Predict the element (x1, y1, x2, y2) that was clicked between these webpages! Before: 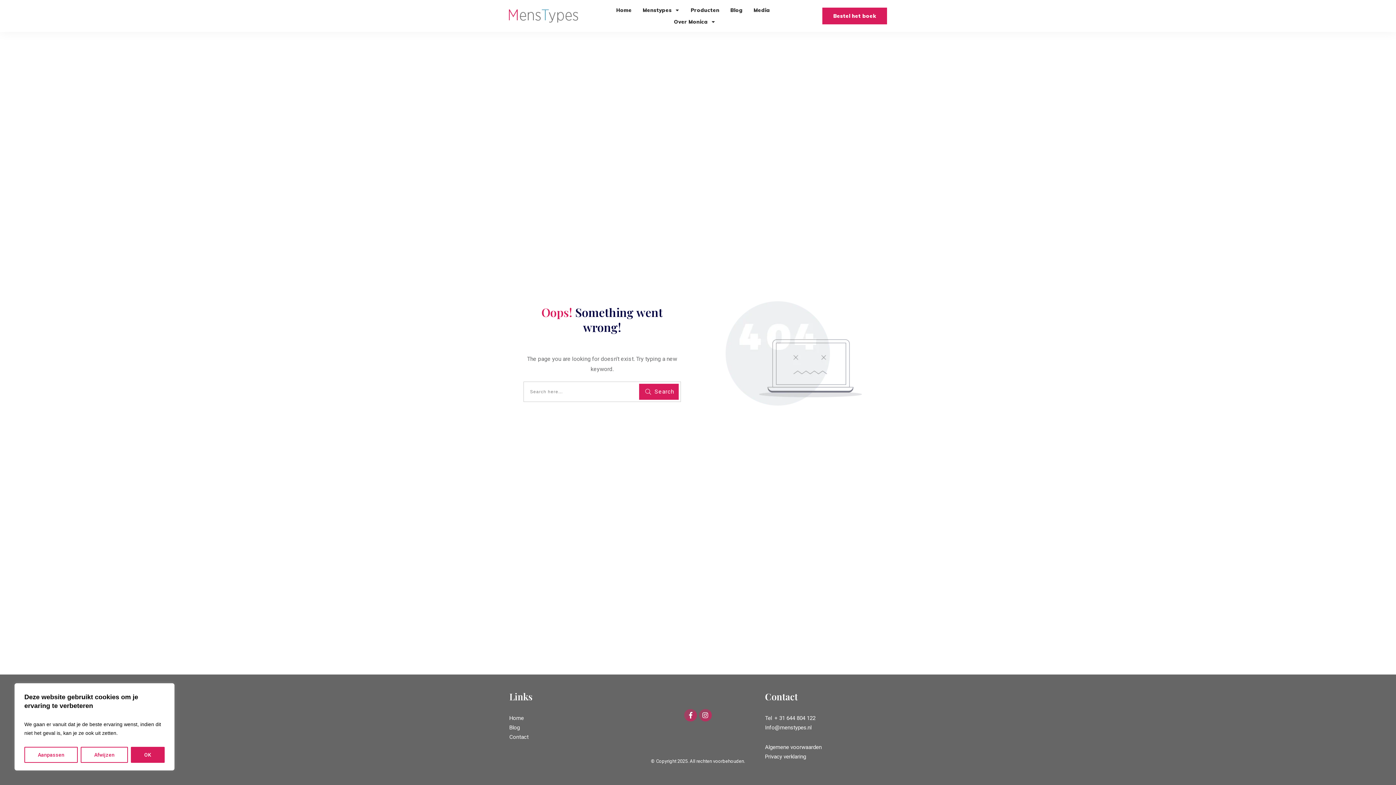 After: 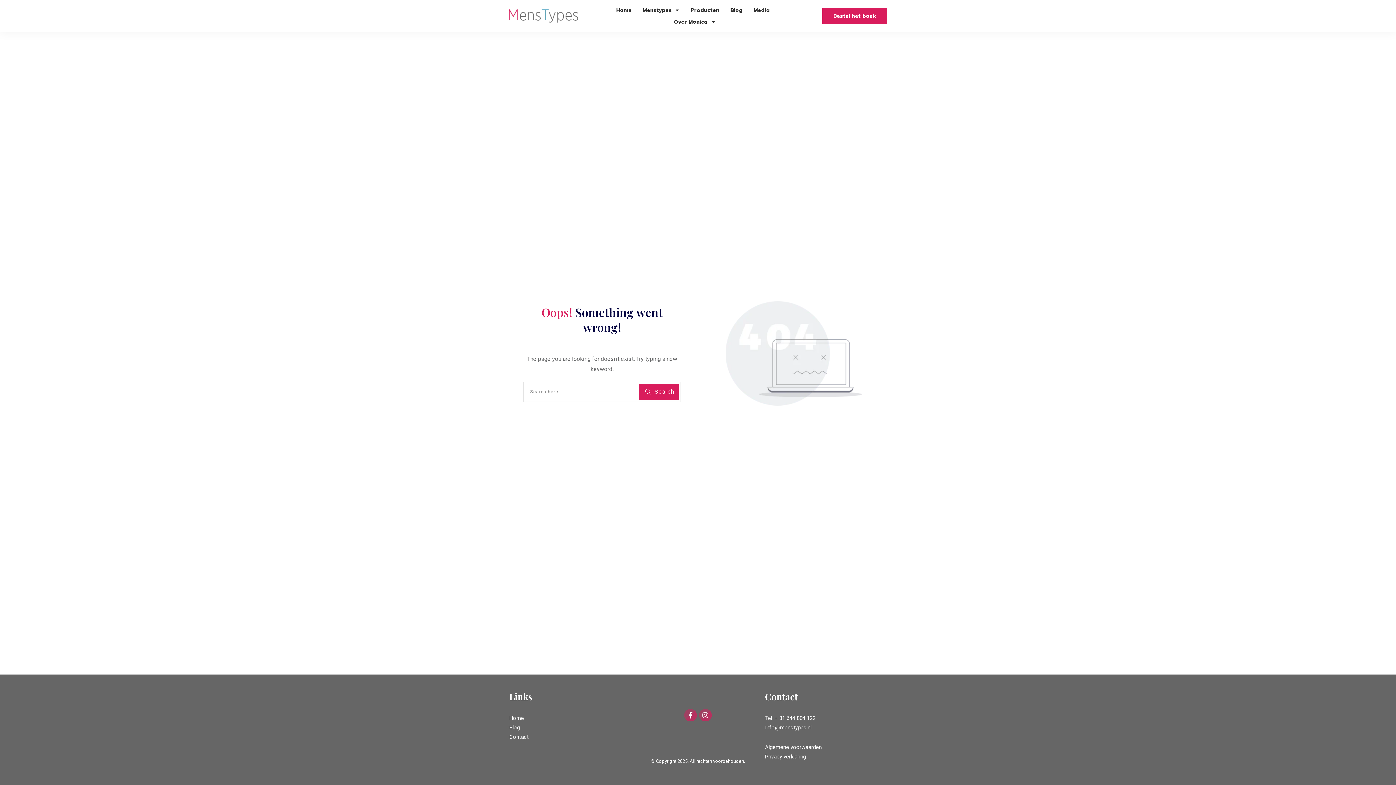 Action: bbox: (80, 747, 128, 763) label: Afwijzen